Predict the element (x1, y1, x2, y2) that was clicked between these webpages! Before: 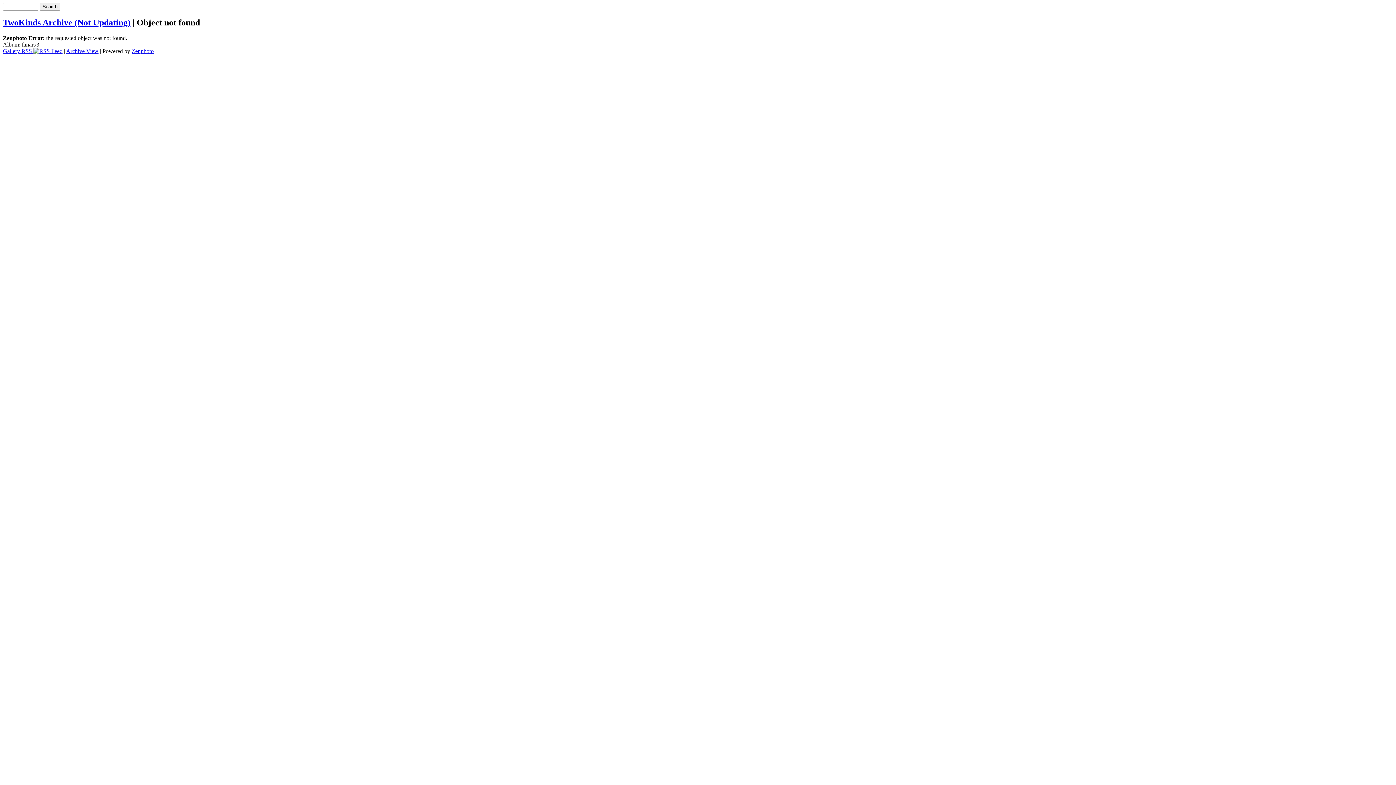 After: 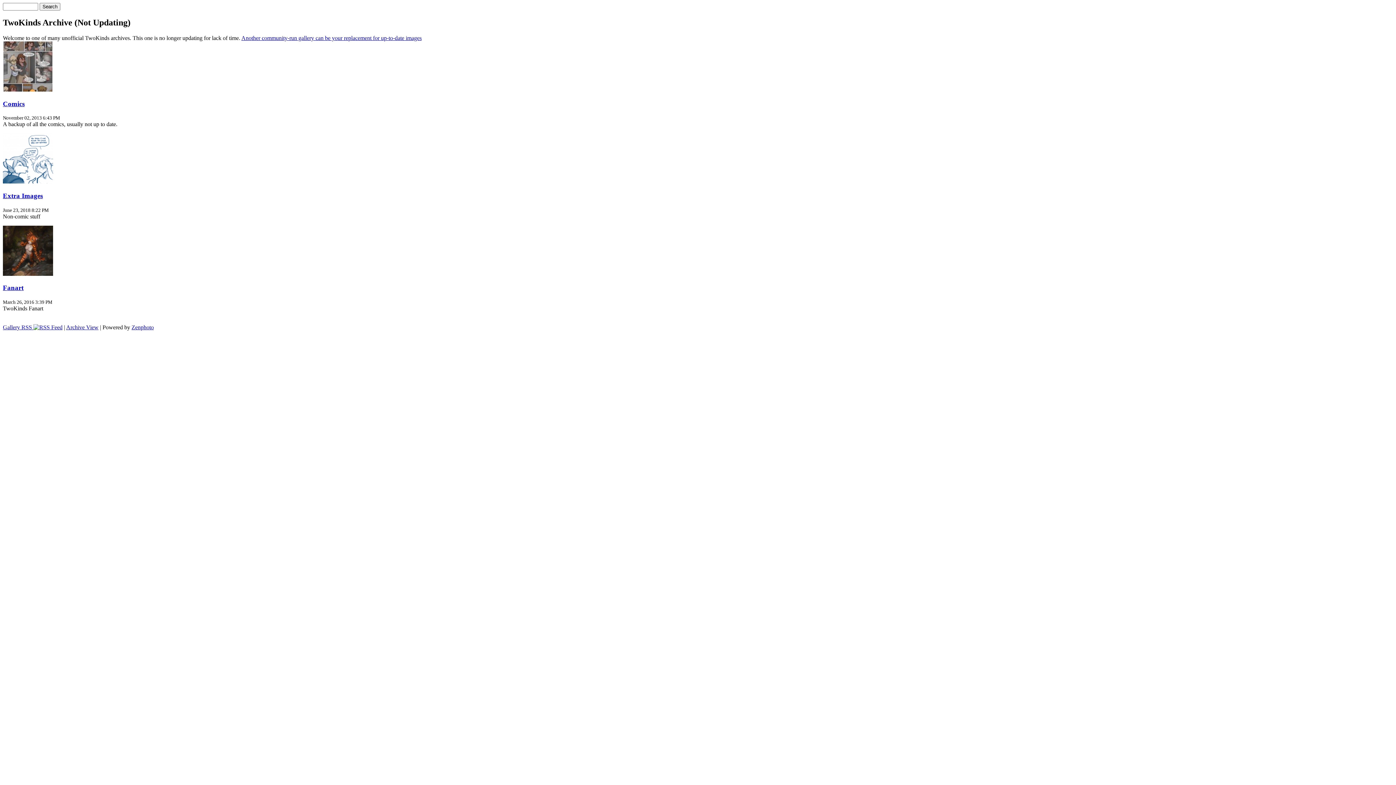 Action: label: TwoKinds Archive (Not Updating) bbox: (2, 17, 130, 27)